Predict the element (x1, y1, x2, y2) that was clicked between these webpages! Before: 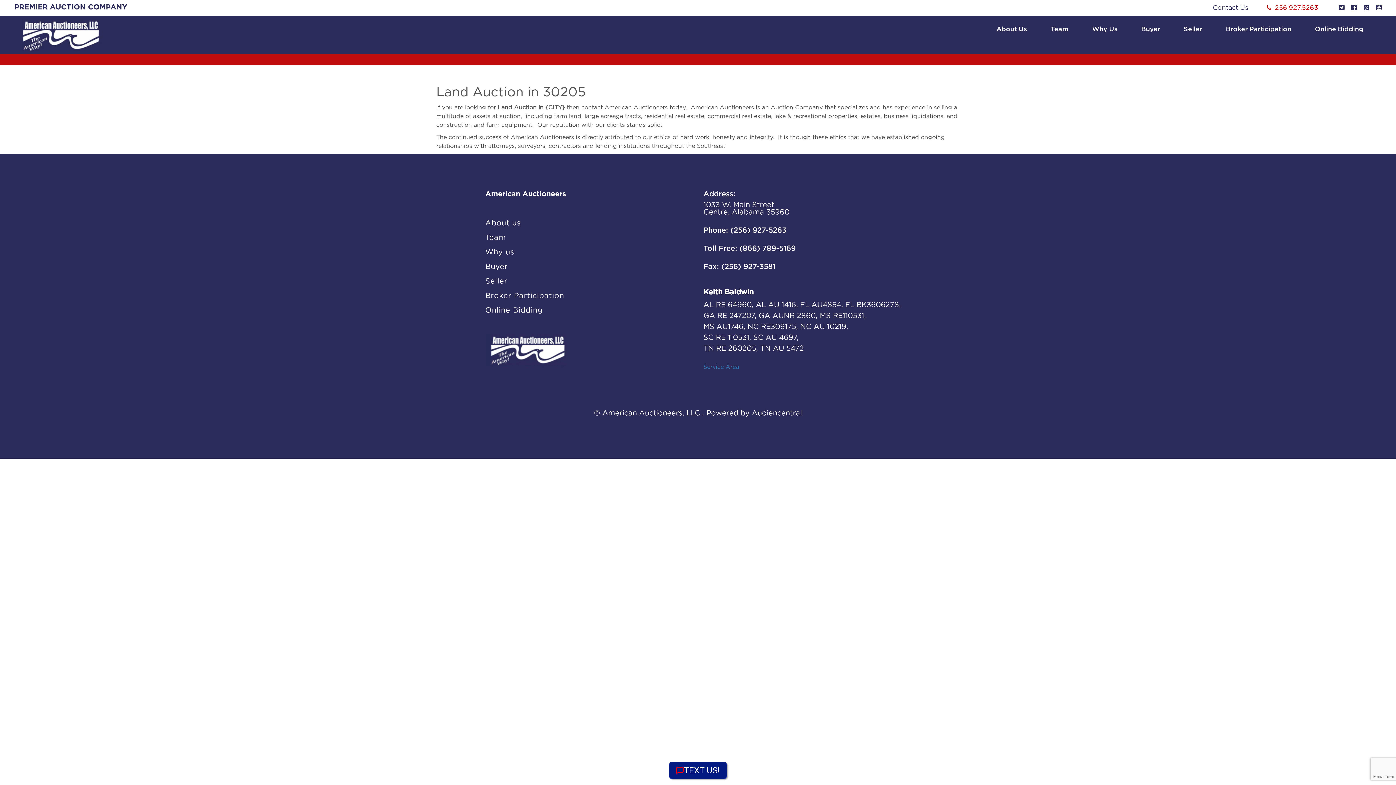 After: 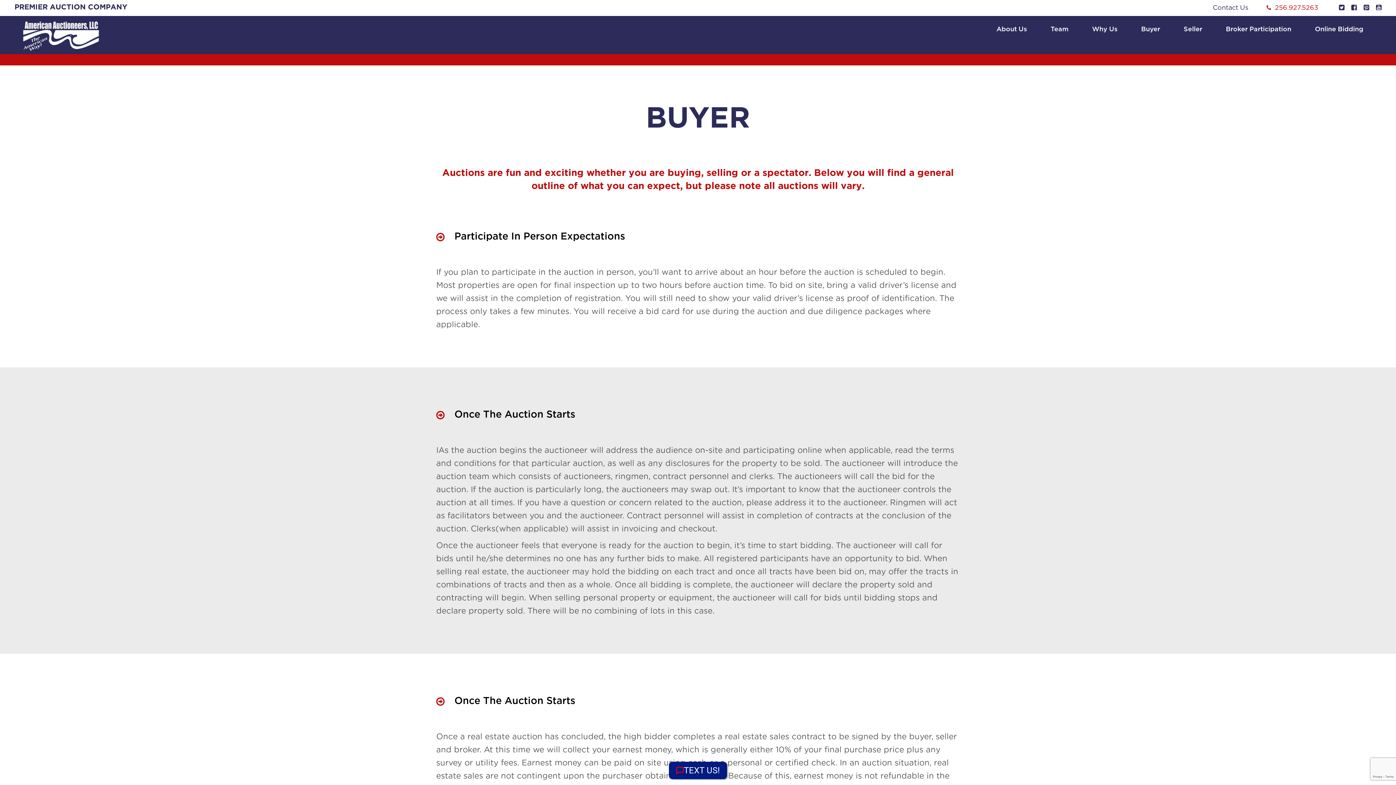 Action: bbox: (485, 263, 508, 270) label: Buyer